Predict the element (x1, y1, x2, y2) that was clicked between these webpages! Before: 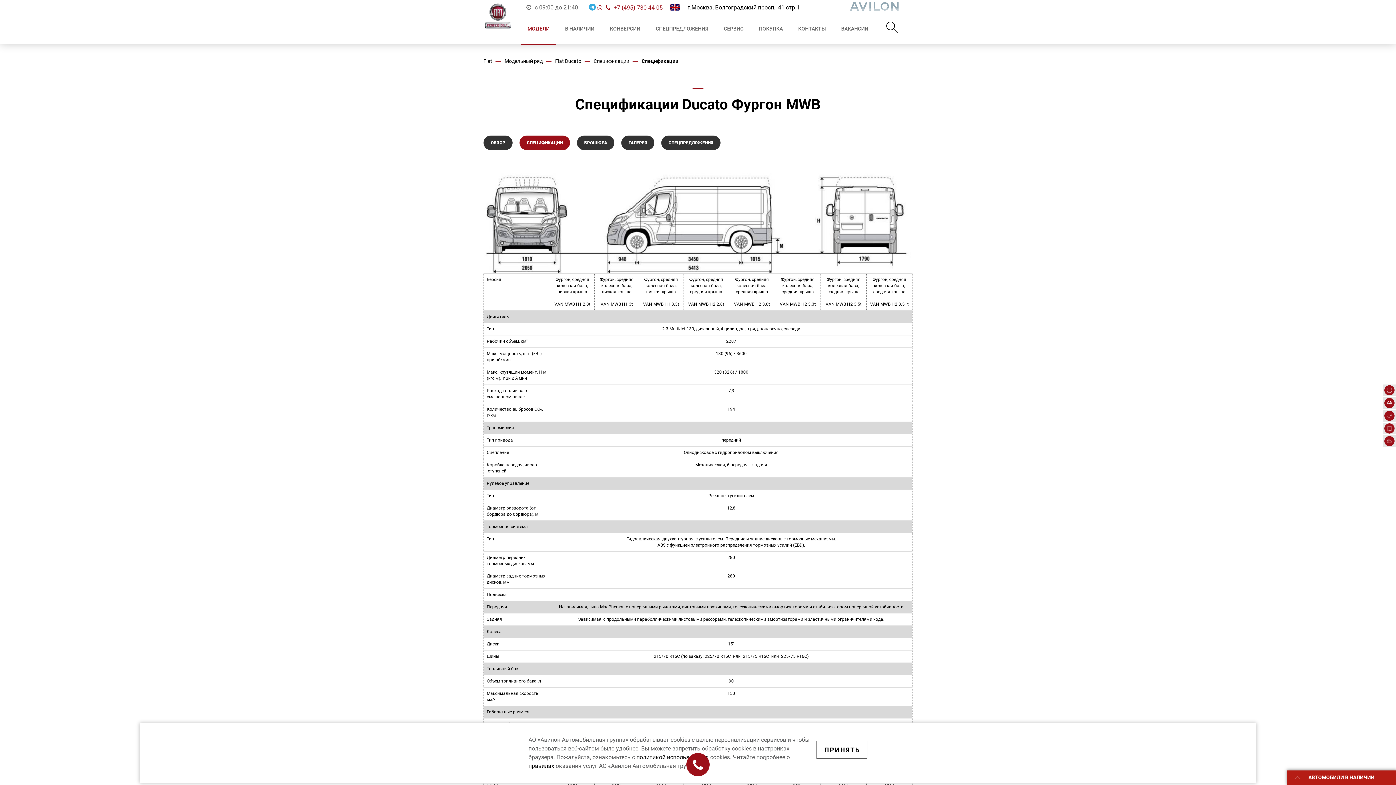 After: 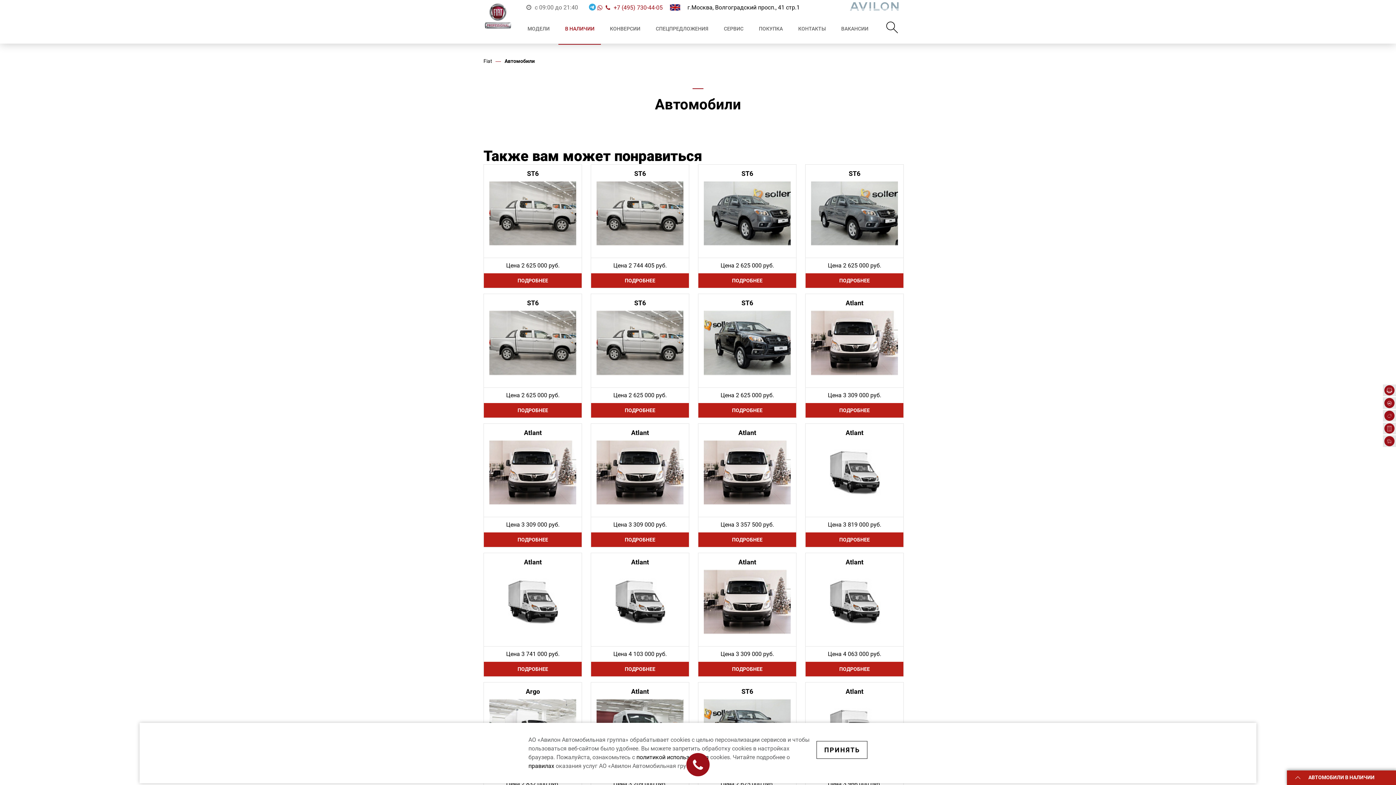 Action: label: Авто в наличии bbox: (17, 543, 57, 549)